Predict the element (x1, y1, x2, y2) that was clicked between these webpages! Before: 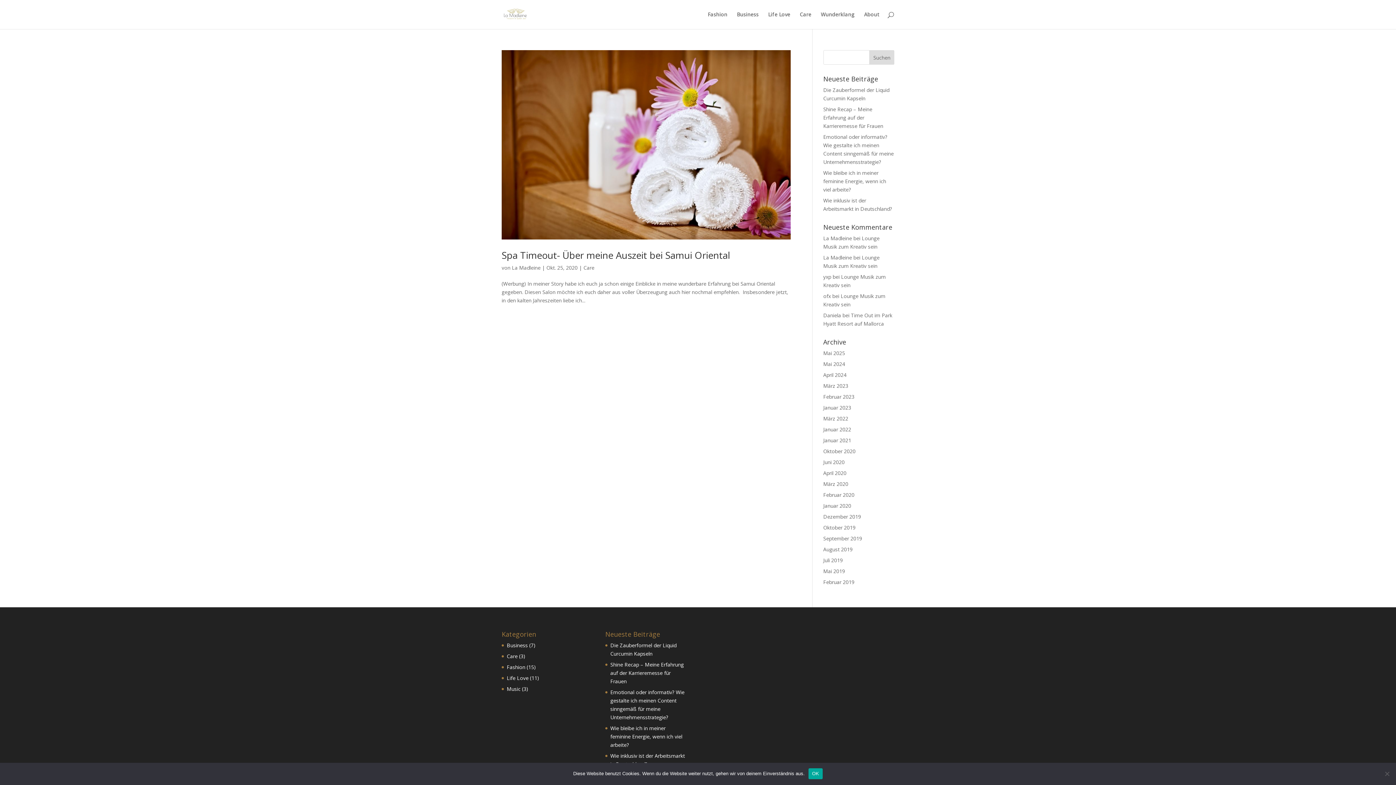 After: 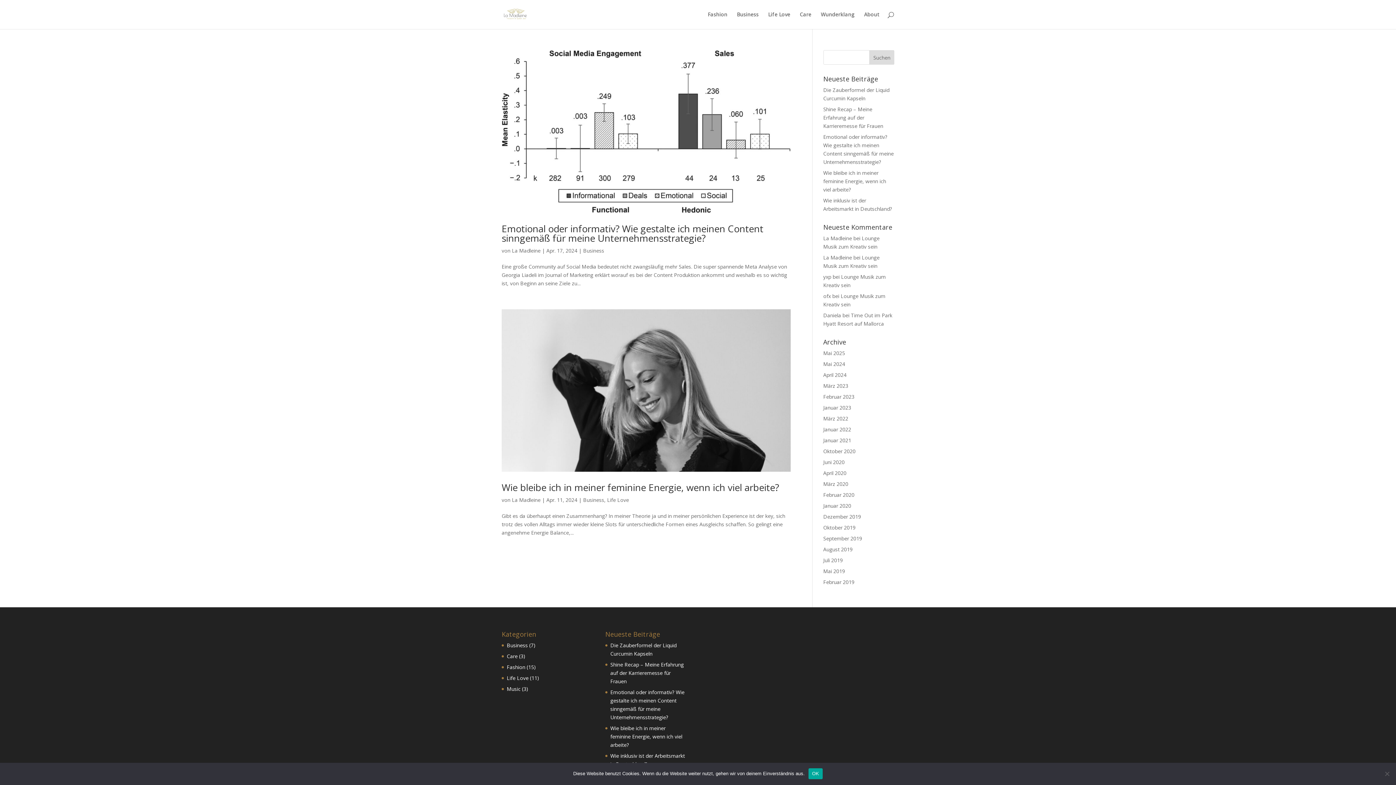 Action: bbox: (823, 371, 846, 378) label: April 2024